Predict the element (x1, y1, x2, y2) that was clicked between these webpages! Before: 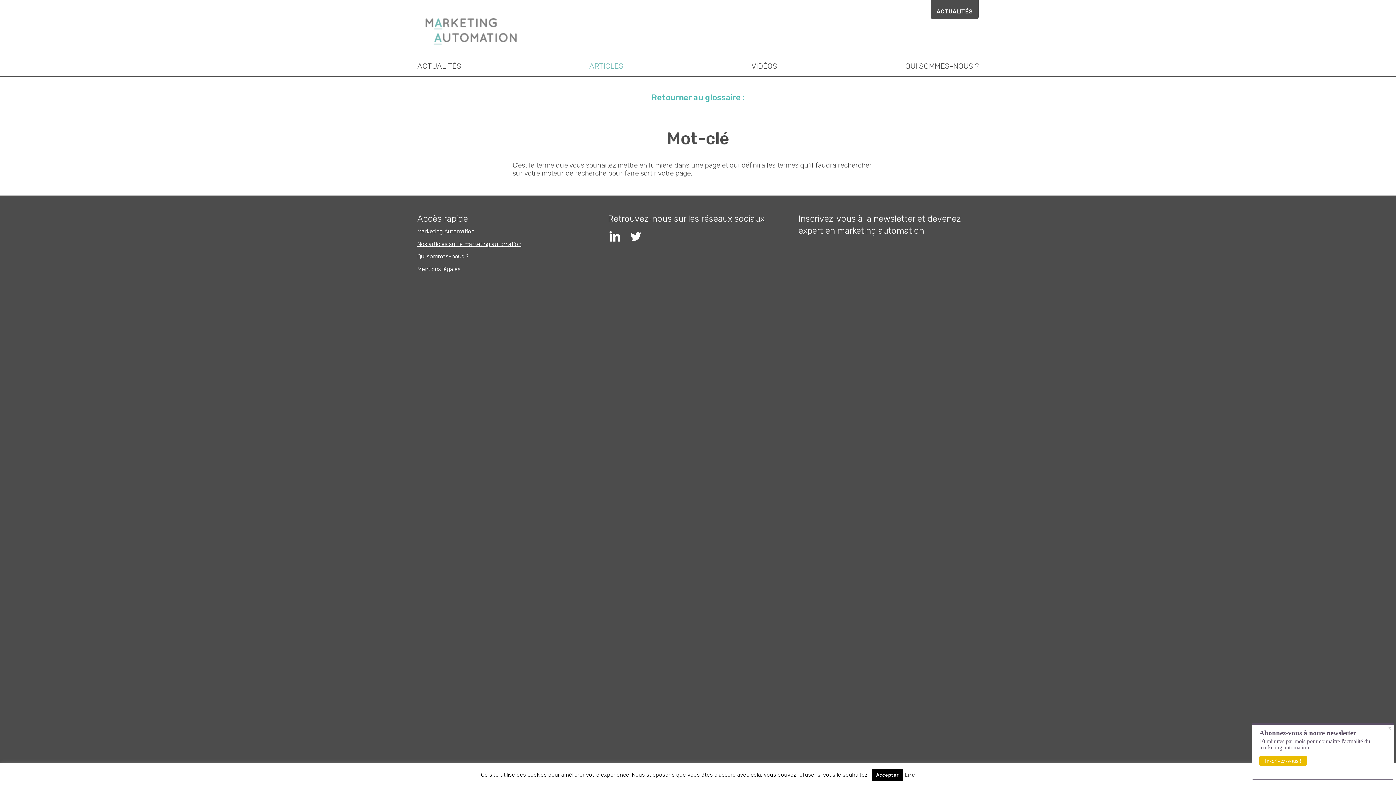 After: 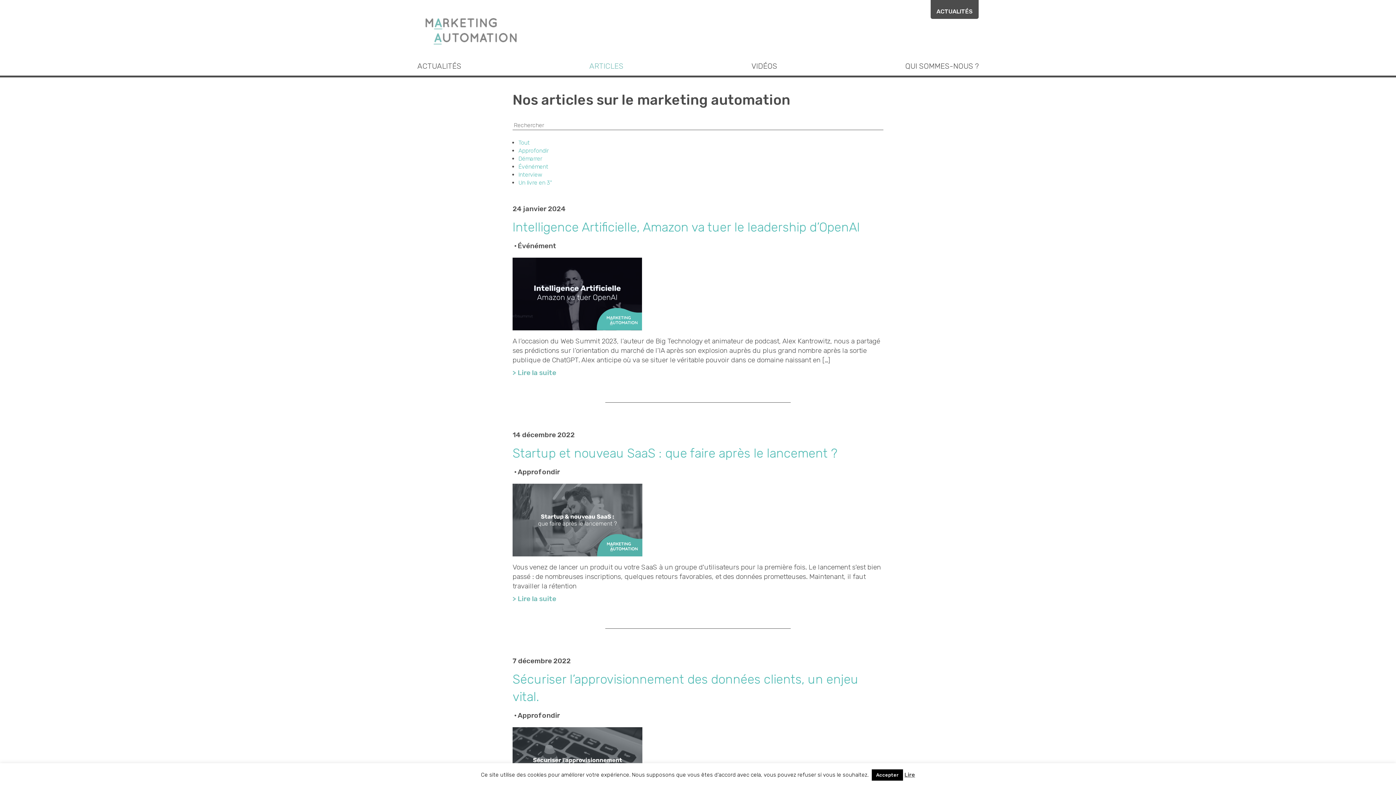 Action: label: ARTICLES bbox: (589, 59, 623, 72)